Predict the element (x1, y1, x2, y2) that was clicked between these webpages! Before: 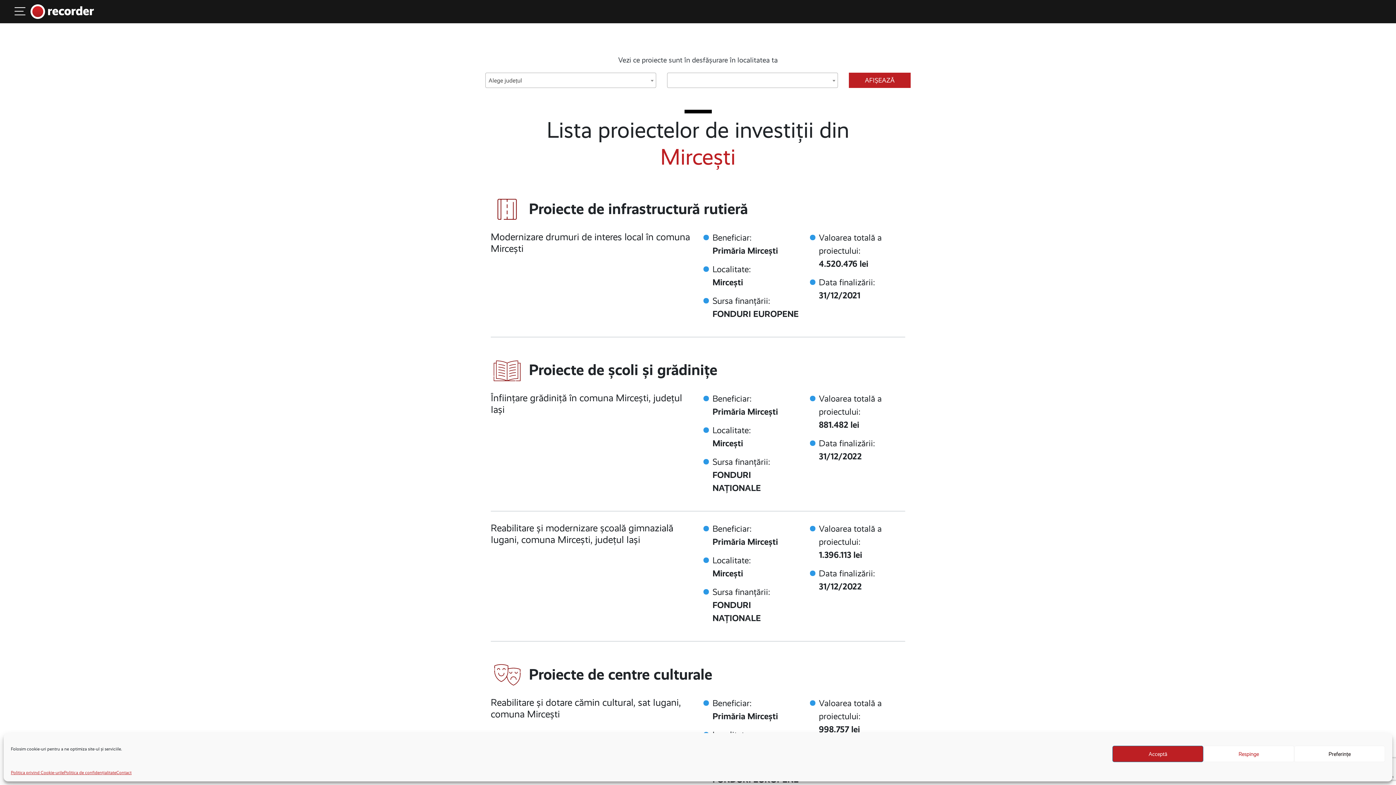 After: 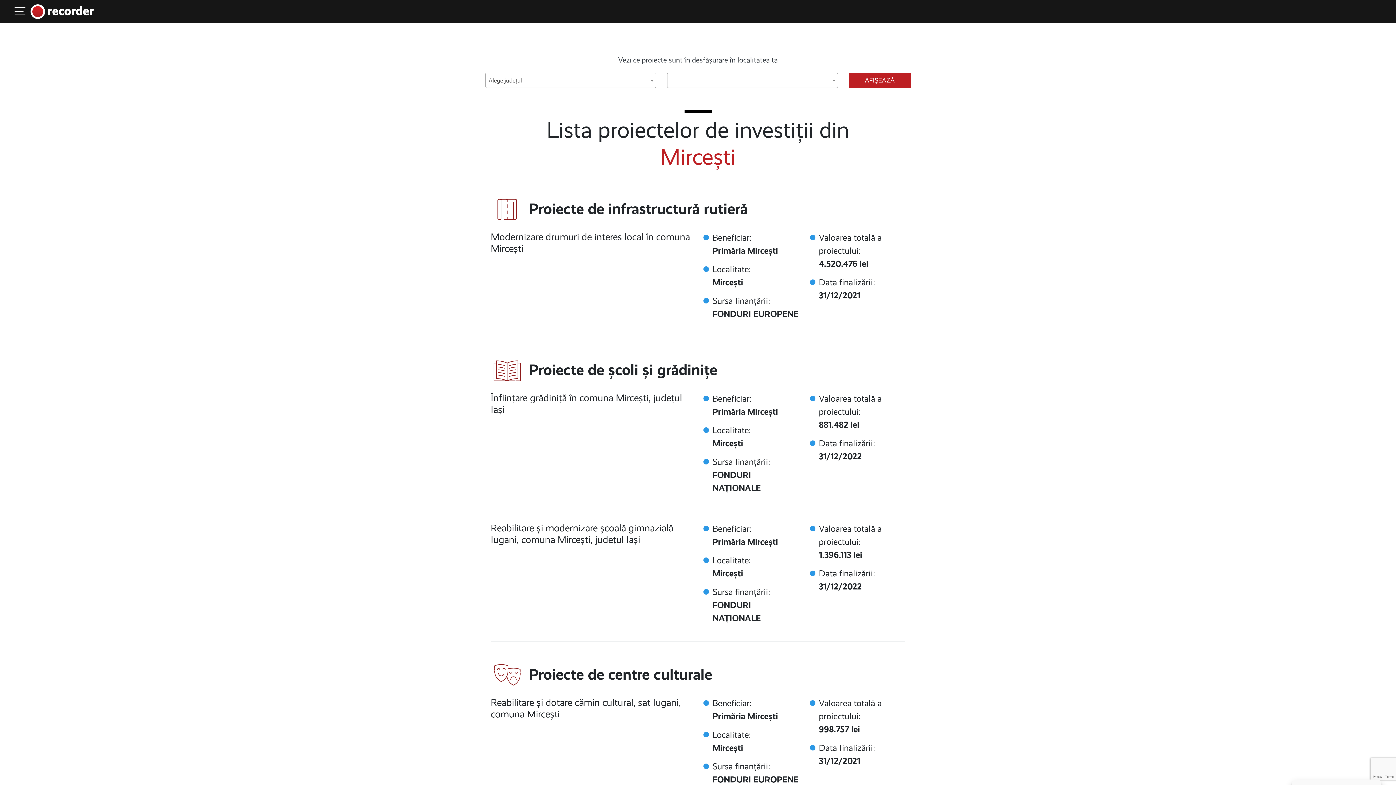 Action: bbox: (1112, 746, 1203, 762) label: Acceptă